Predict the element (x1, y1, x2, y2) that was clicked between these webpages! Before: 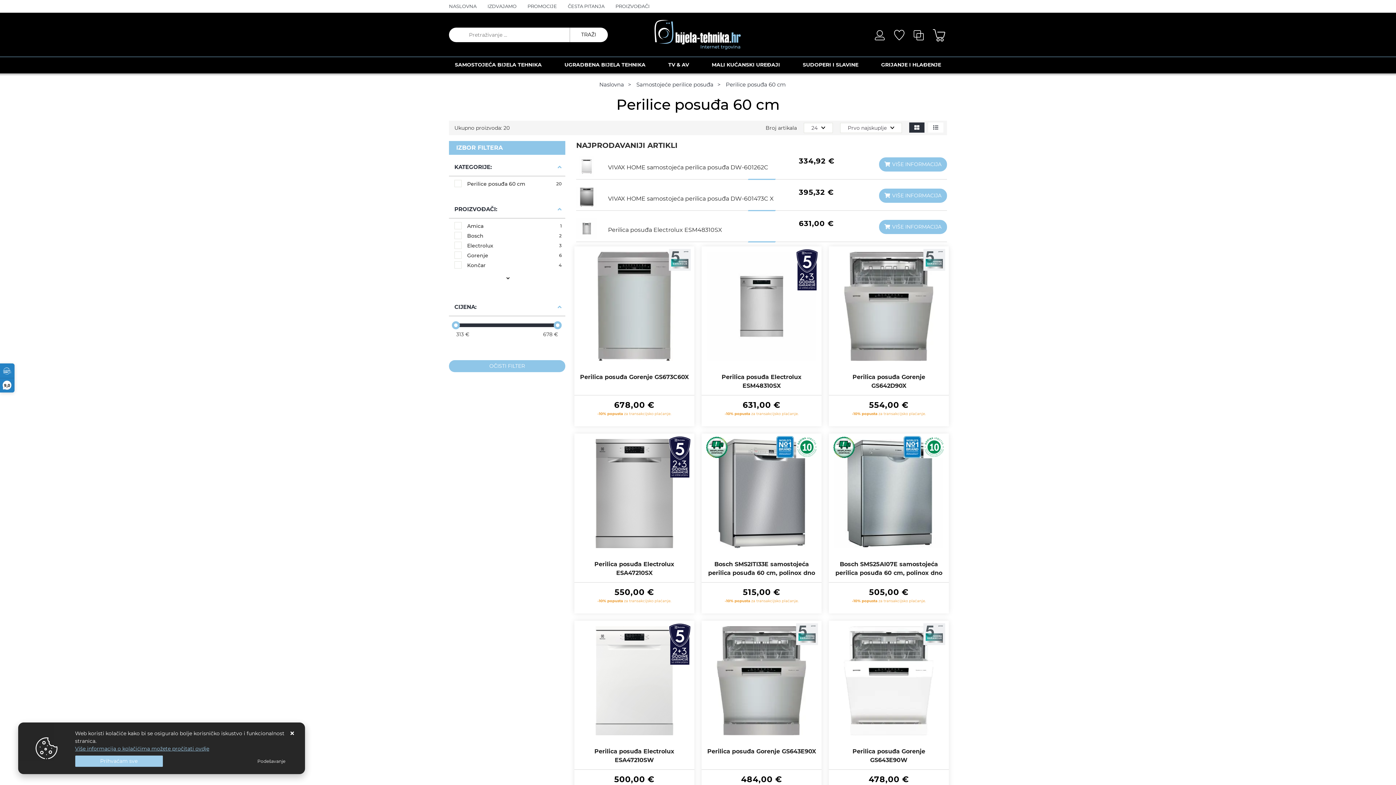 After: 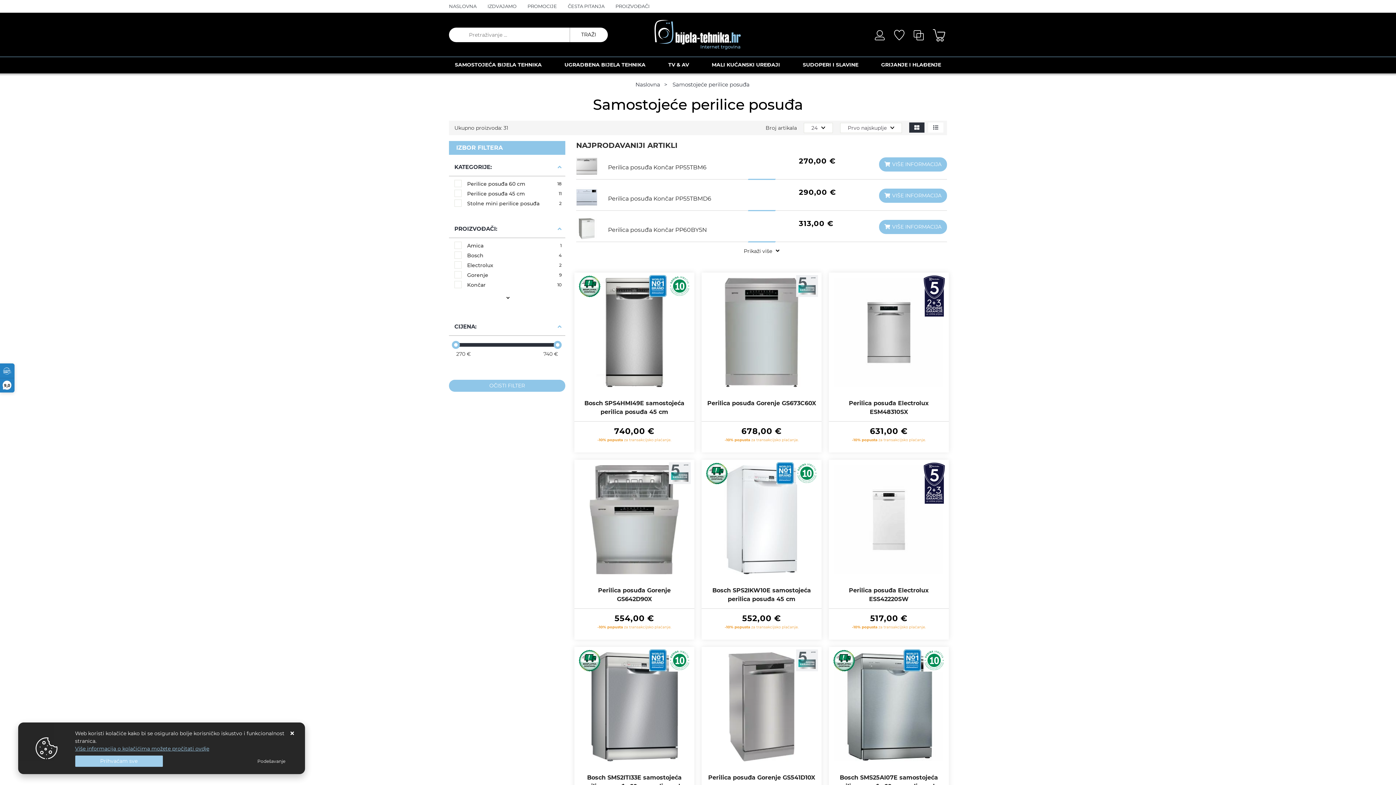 Action: label: Samostojeće perilice posuđa bbox: (636, 80, 720, 88)